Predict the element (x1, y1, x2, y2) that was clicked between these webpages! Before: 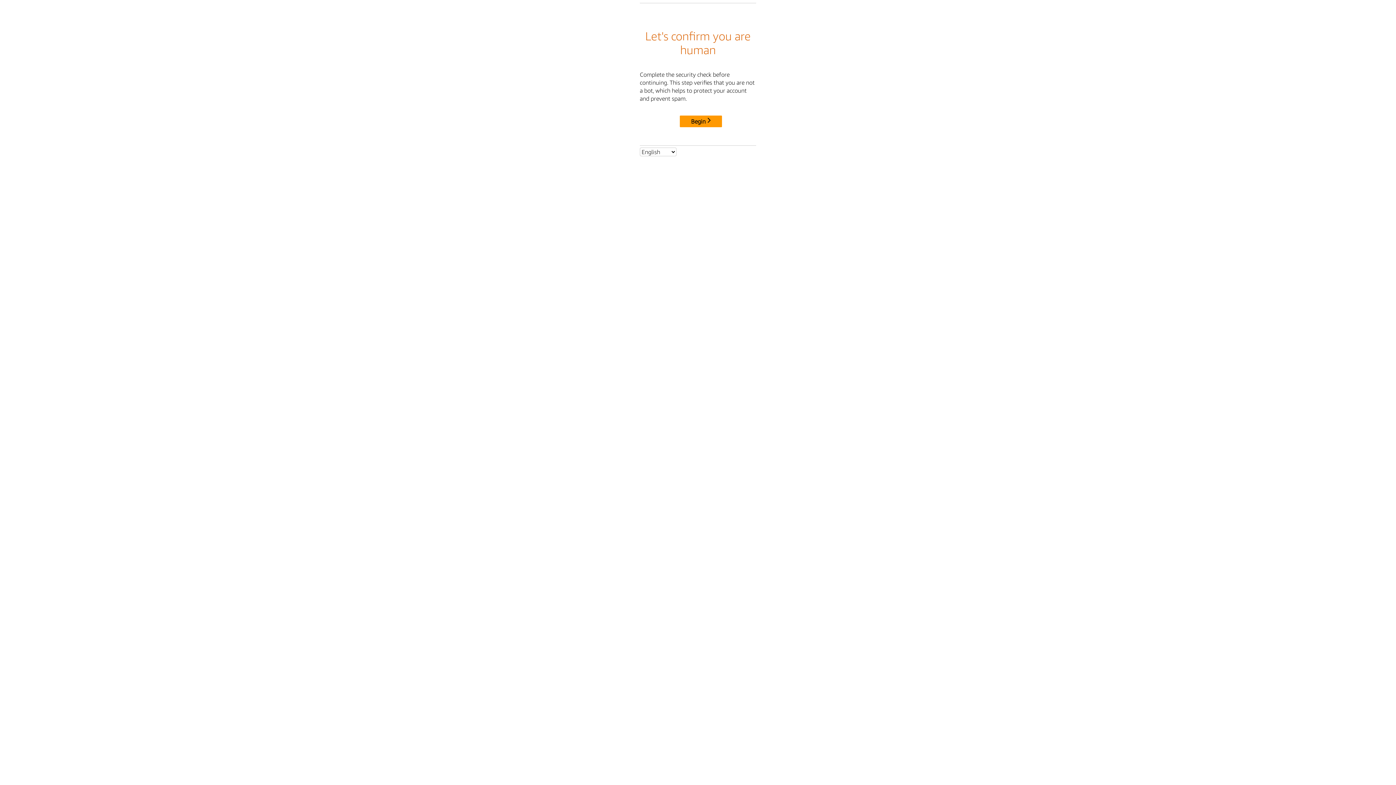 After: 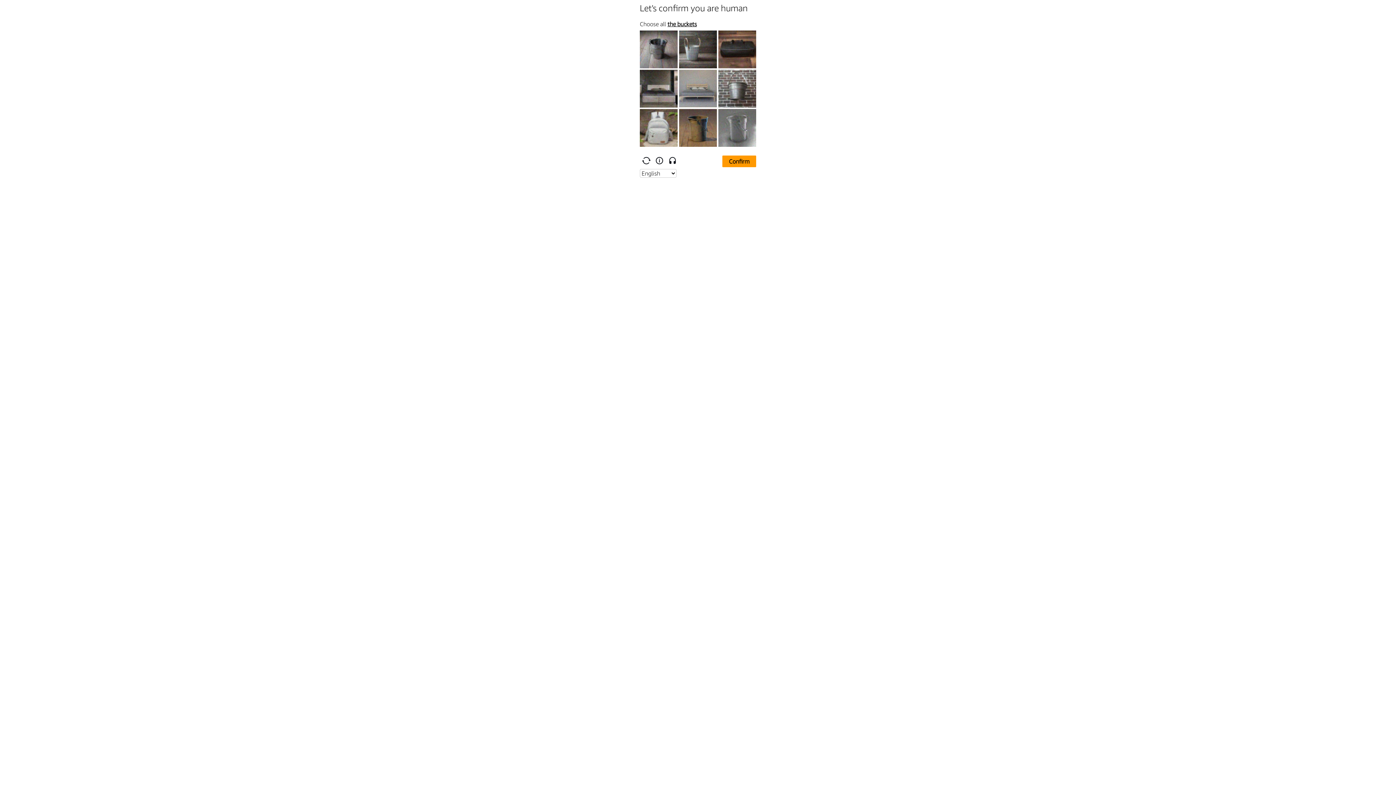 Action: bbox: (680, 115, 722, 127) label: Begin